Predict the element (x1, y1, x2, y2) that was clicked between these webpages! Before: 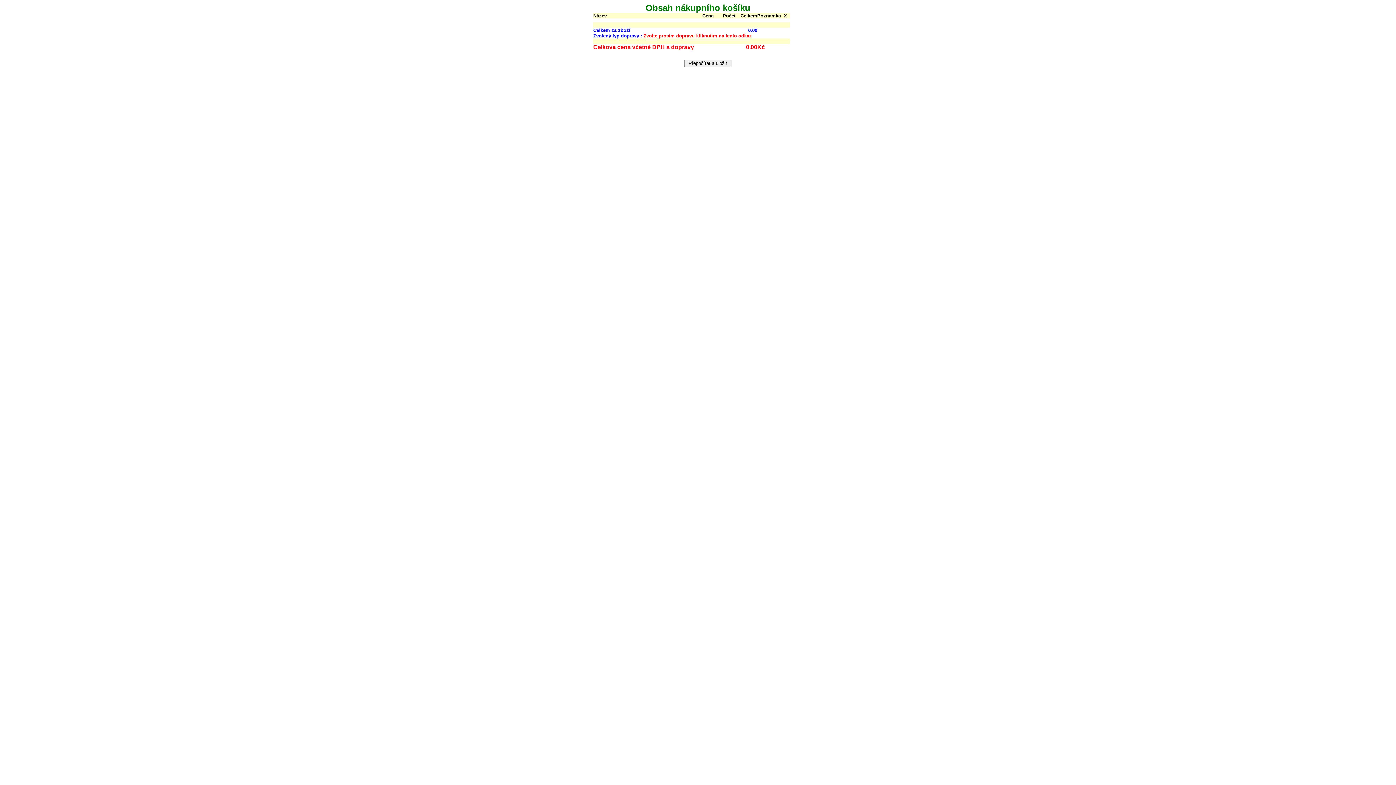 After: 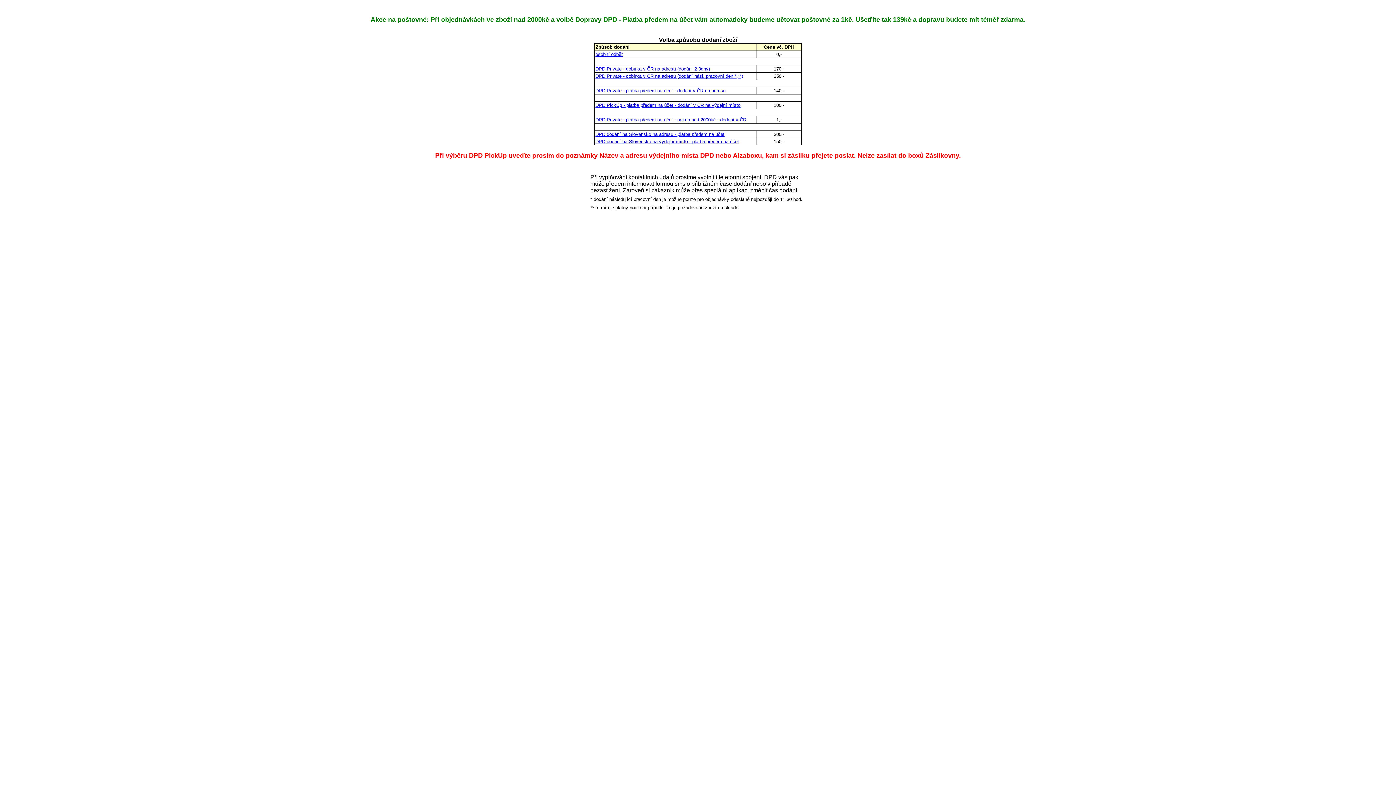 Action: label: Zvolte prosím dopravu kliknutím na tento odkaz bbox: (643, 33, 752, 38)